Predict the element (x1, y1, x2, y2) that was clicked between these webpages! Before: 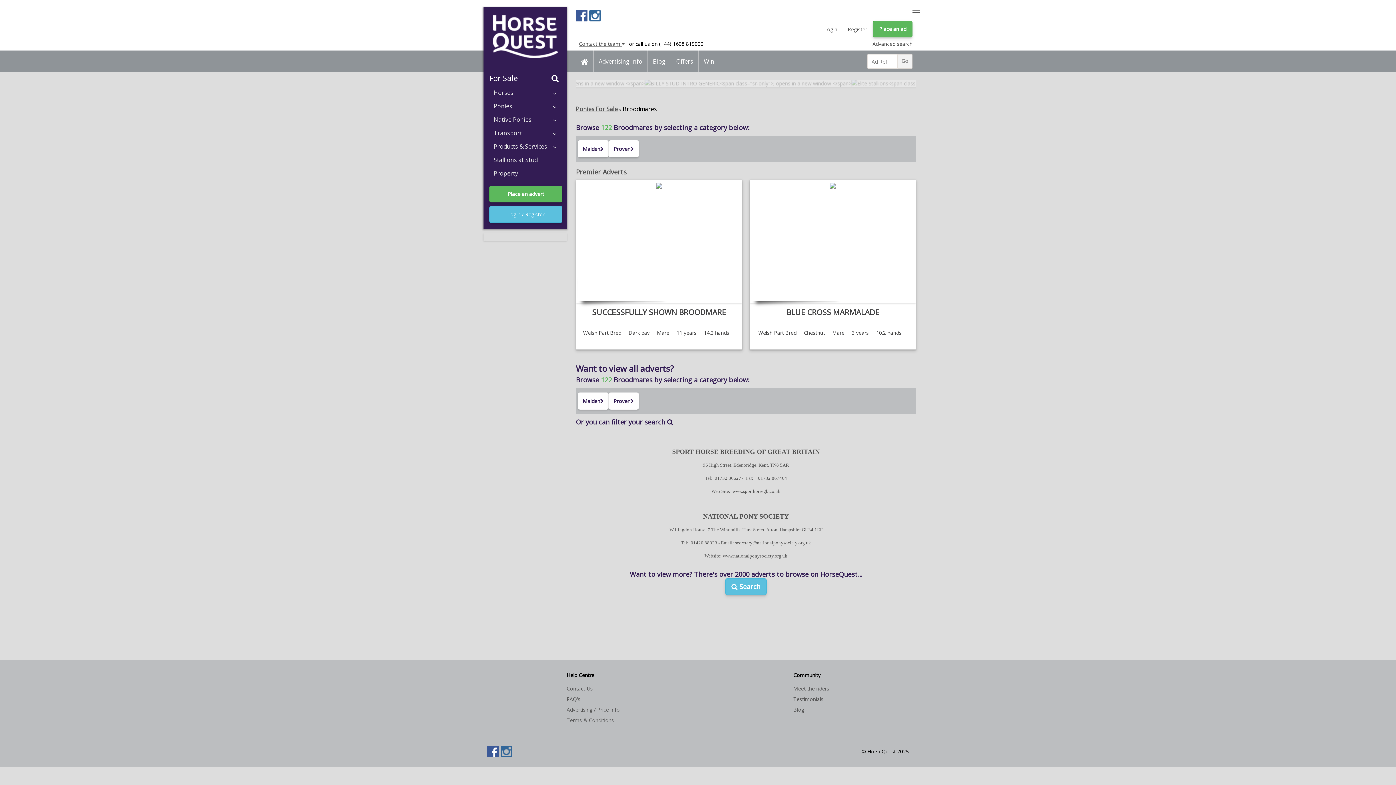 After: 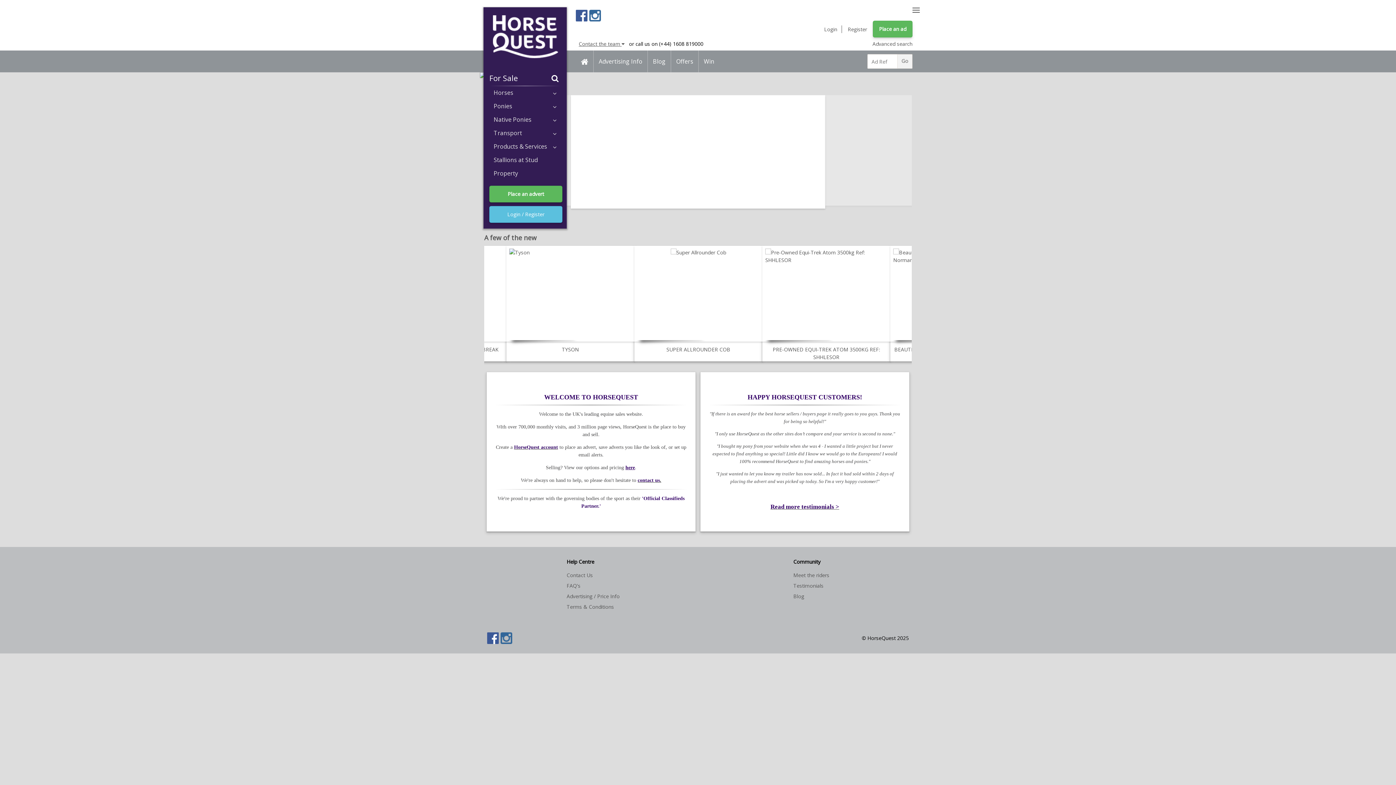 Action: bbox: (576, 50, 593, 72) label: Home